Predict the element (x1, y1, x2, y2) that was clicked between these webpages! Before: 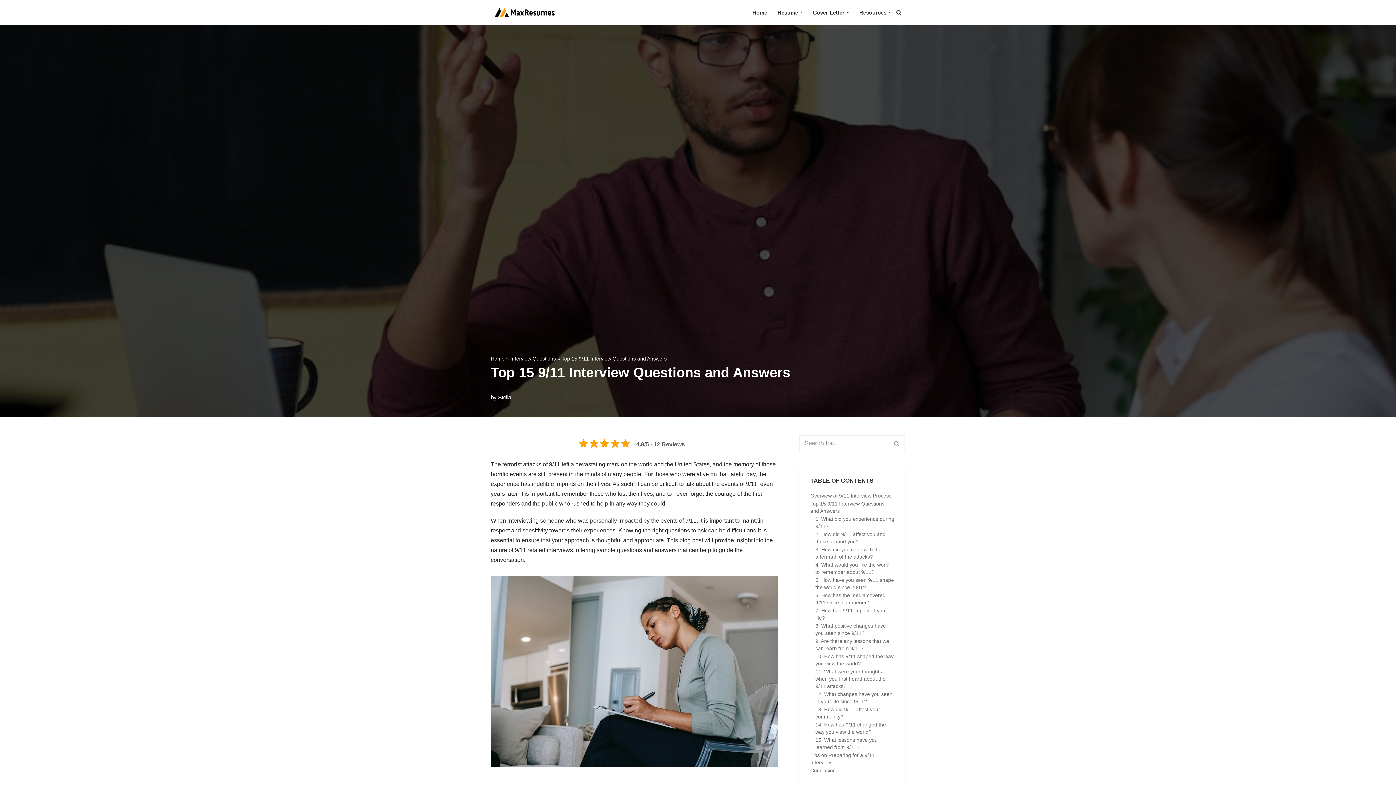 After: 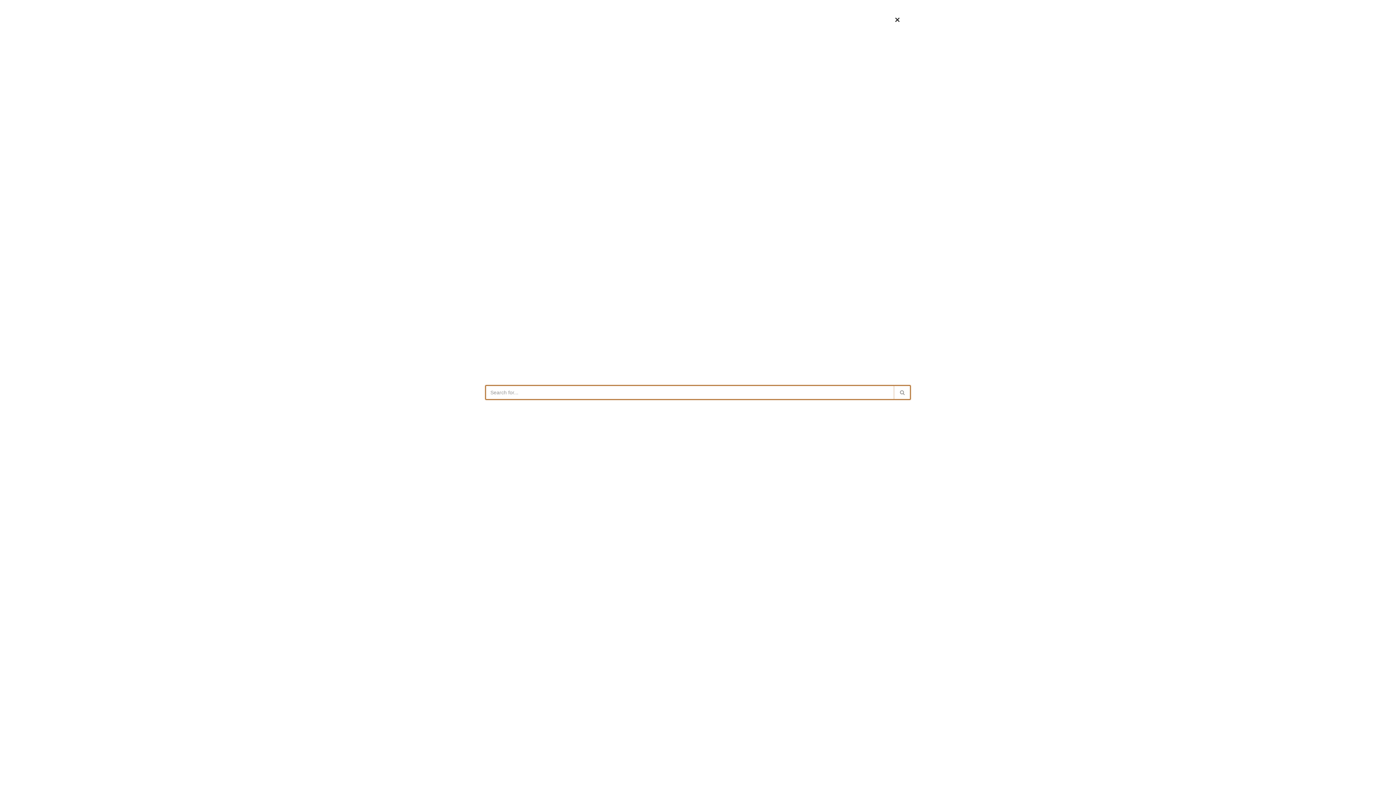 Action: bbox: (896, 9, 901, 15) label: Search